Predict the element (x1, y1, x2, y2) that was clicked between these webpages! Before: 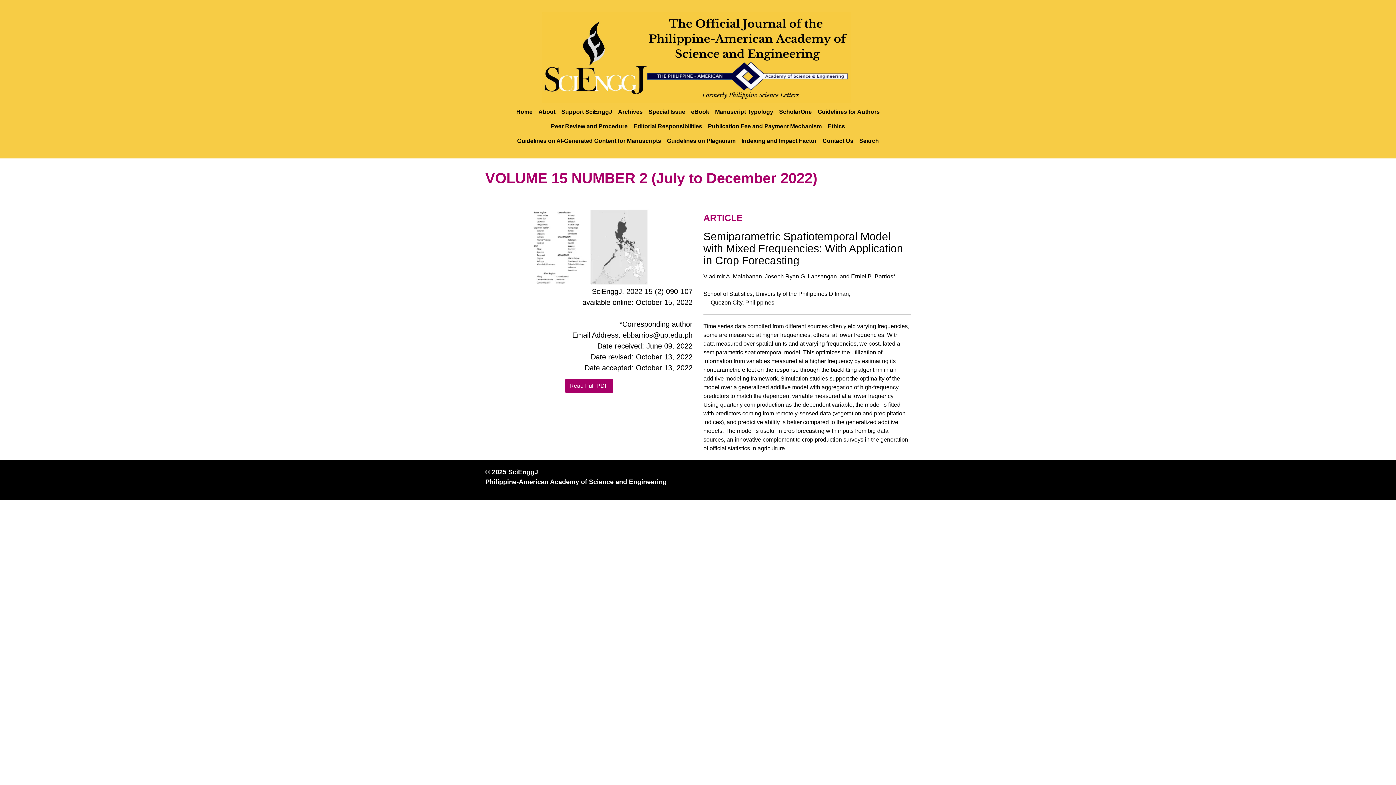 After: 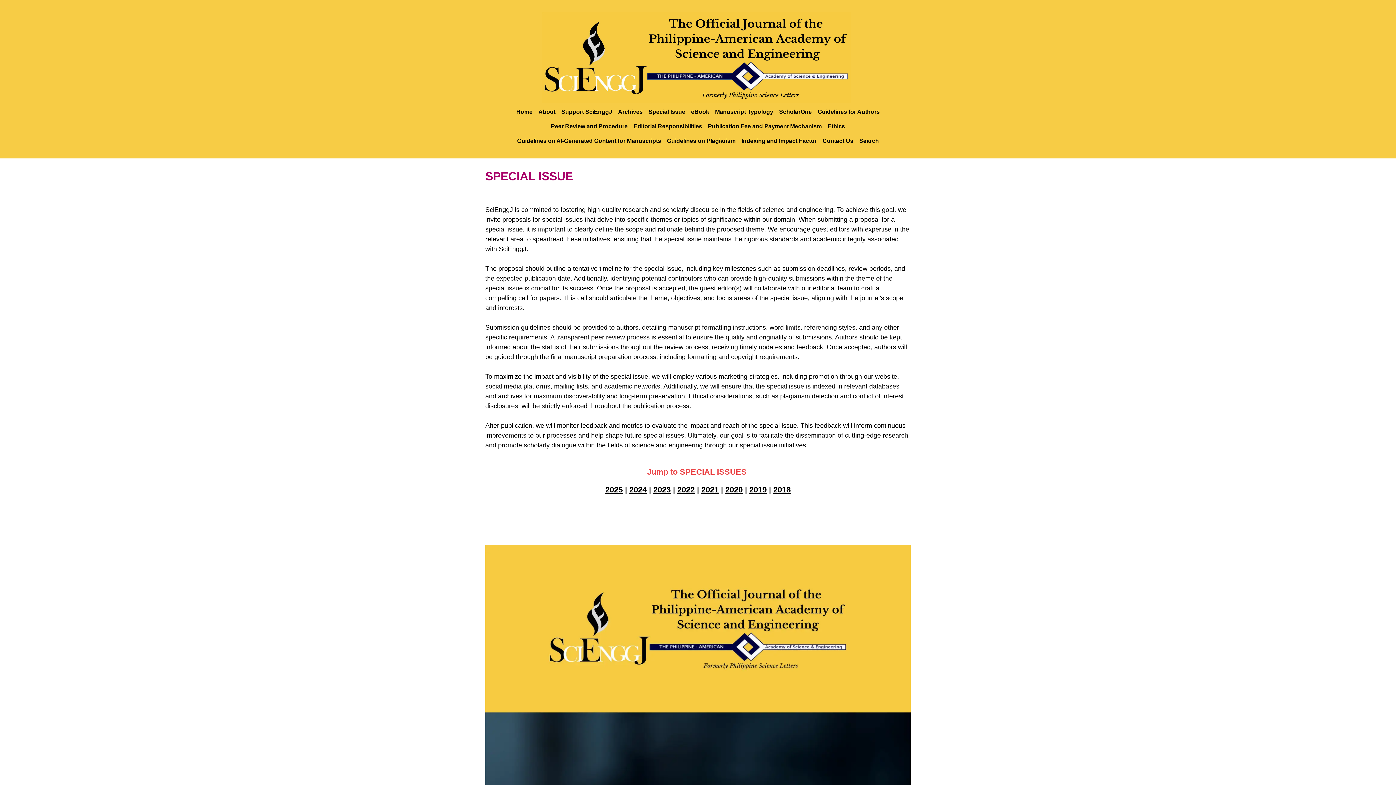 Action: bbox: (645, 104, 688, 119) label: Special Issue